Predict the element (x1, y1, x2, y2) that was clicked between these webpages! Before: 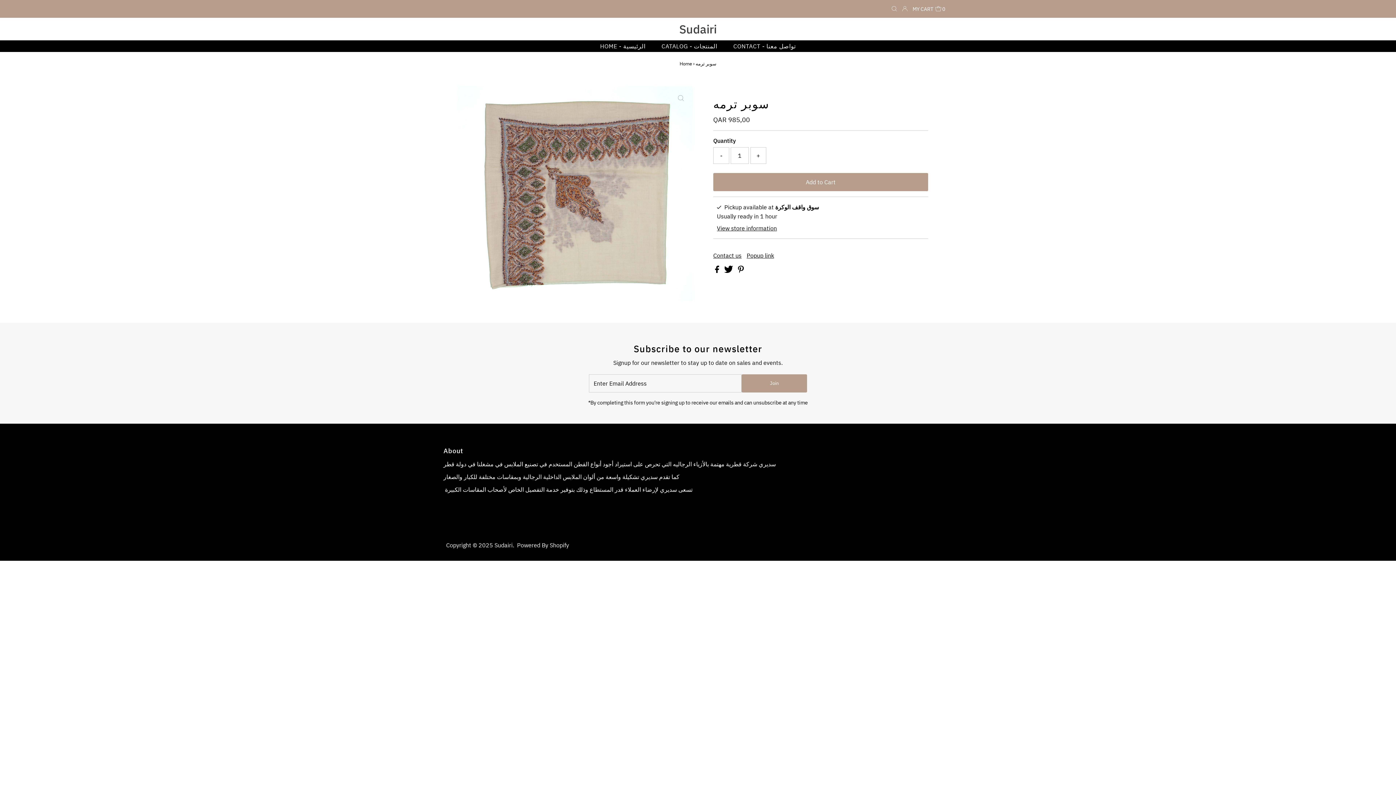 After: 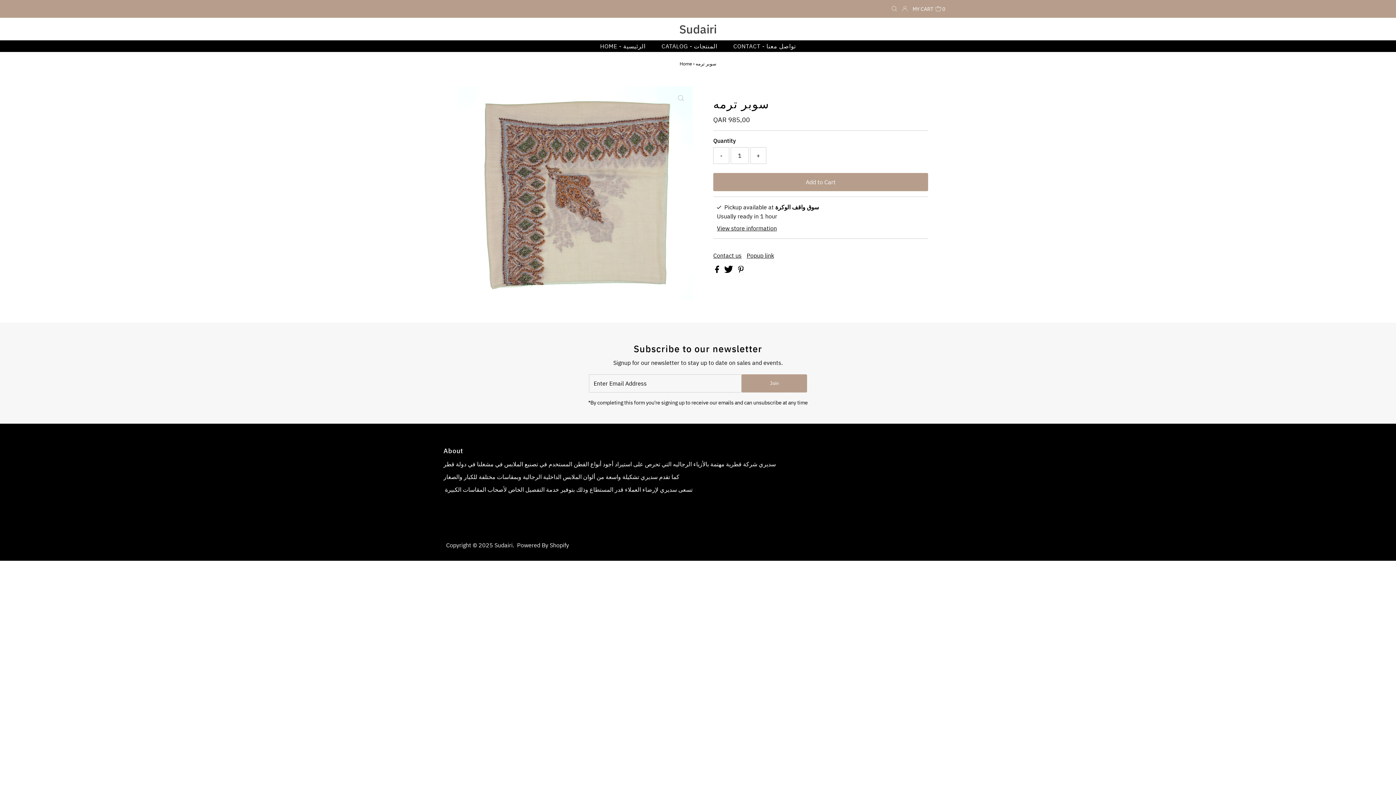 Action: bbox: (738, 267, 743, 274)